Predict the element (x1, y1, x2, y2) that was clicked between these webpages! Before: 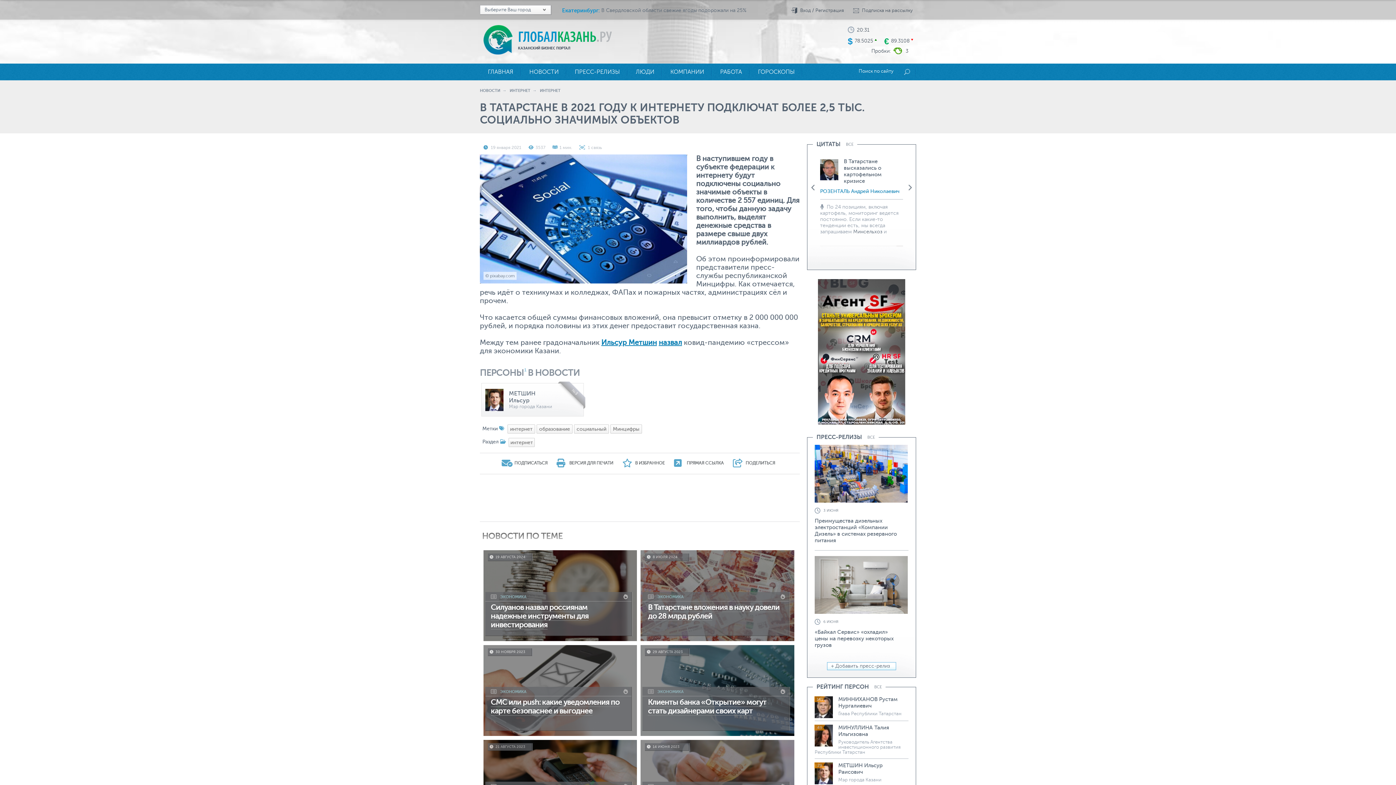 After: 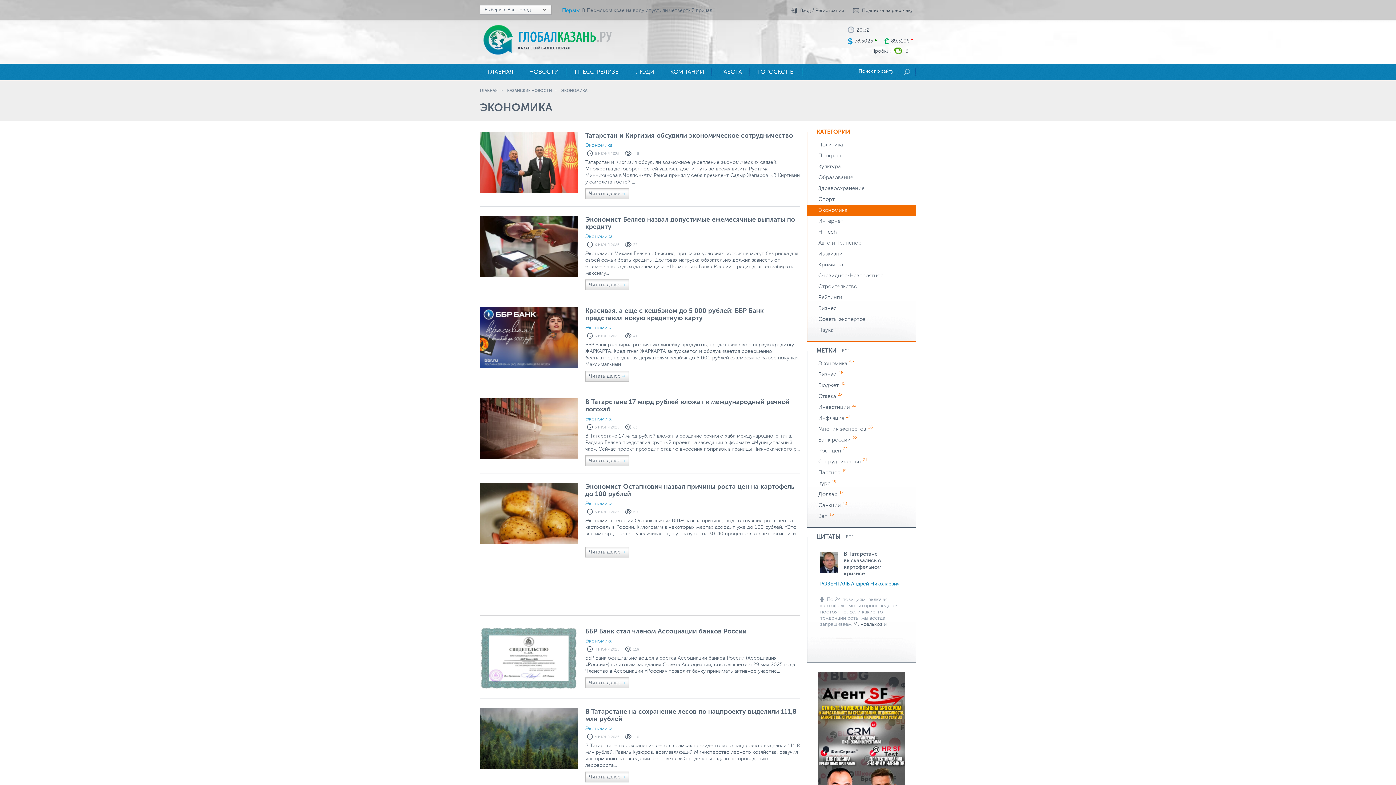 Action: bbox: (500, 594, 526, 599) label: ЭКОНОМИКА